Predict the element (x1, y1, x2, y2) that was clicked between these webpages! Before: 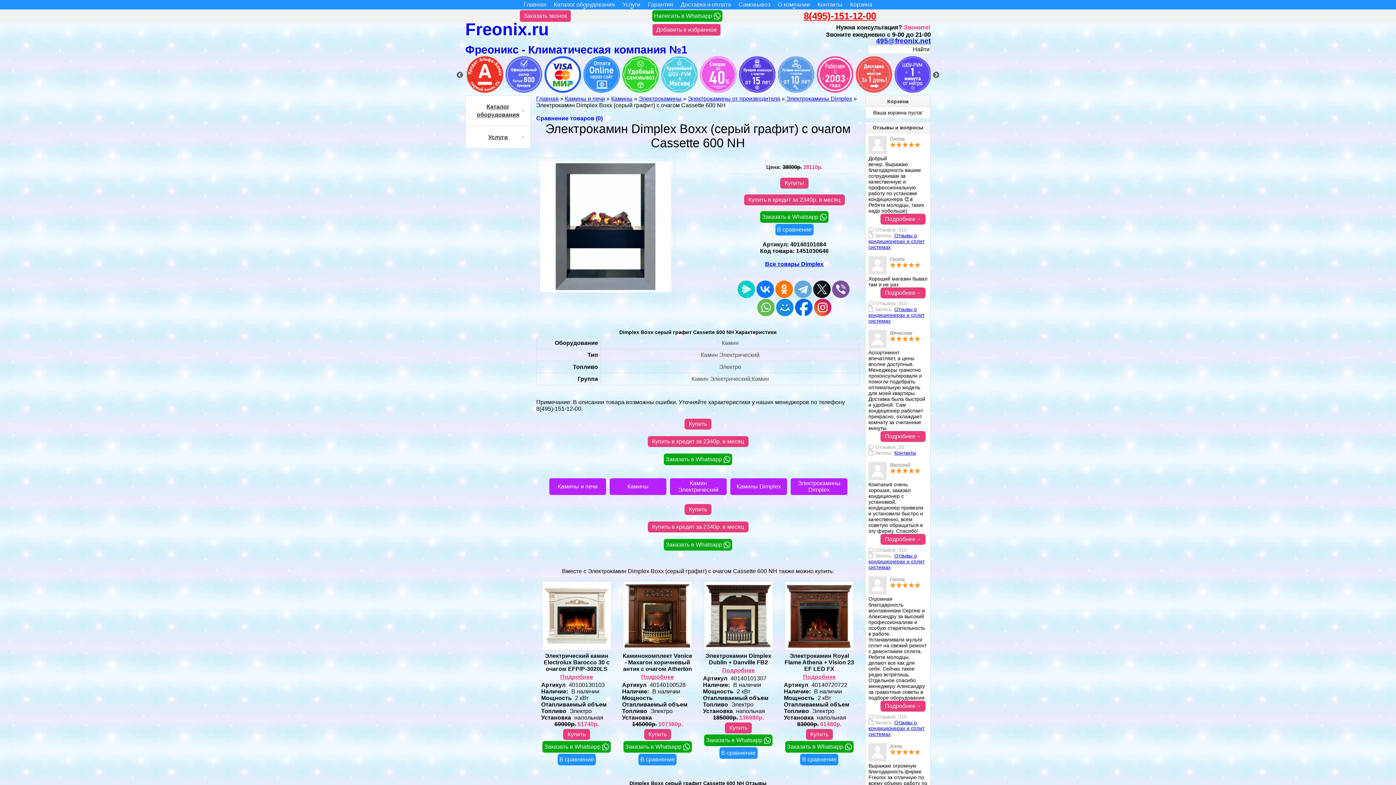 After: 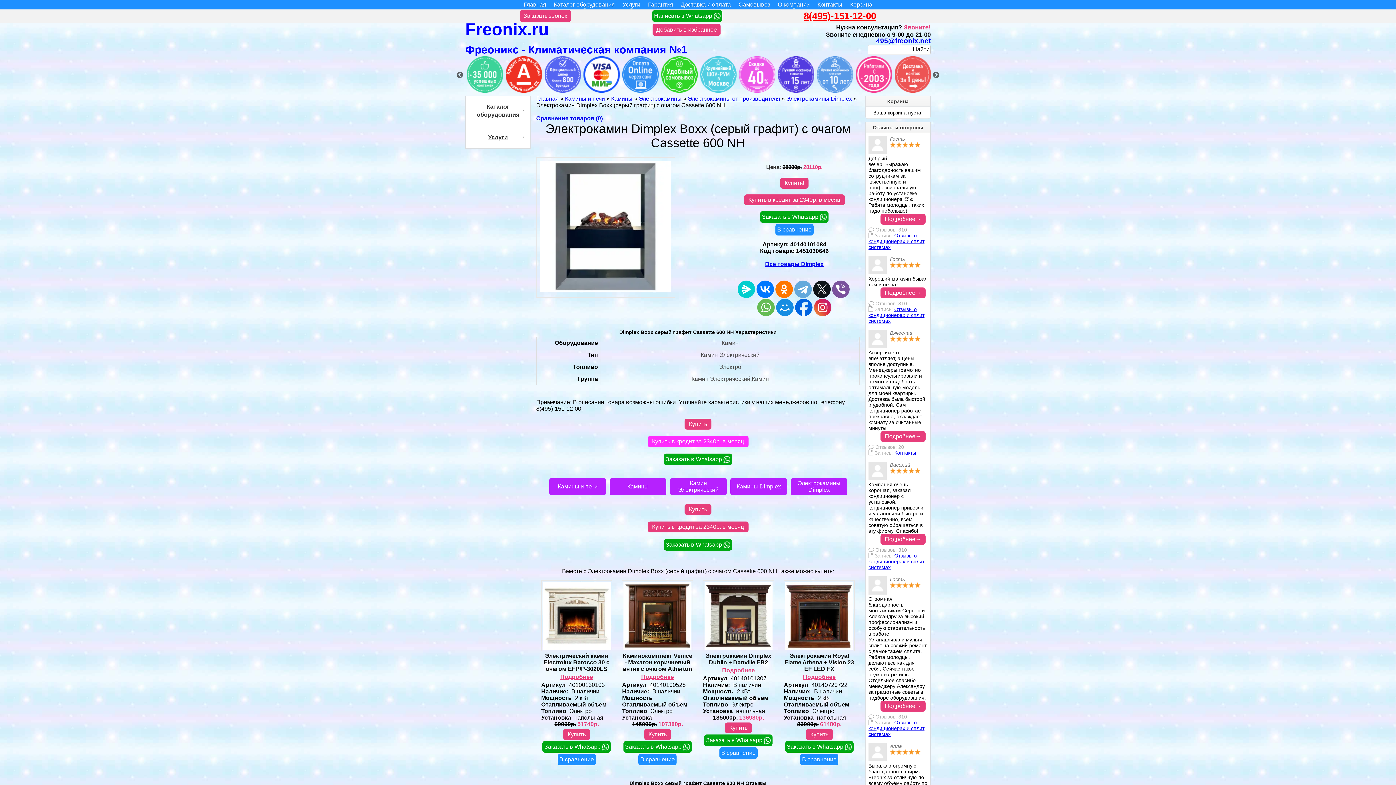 Action: bbox: (647, 436, 748, 447) label: Купить в кредит за 2340р. в месяц